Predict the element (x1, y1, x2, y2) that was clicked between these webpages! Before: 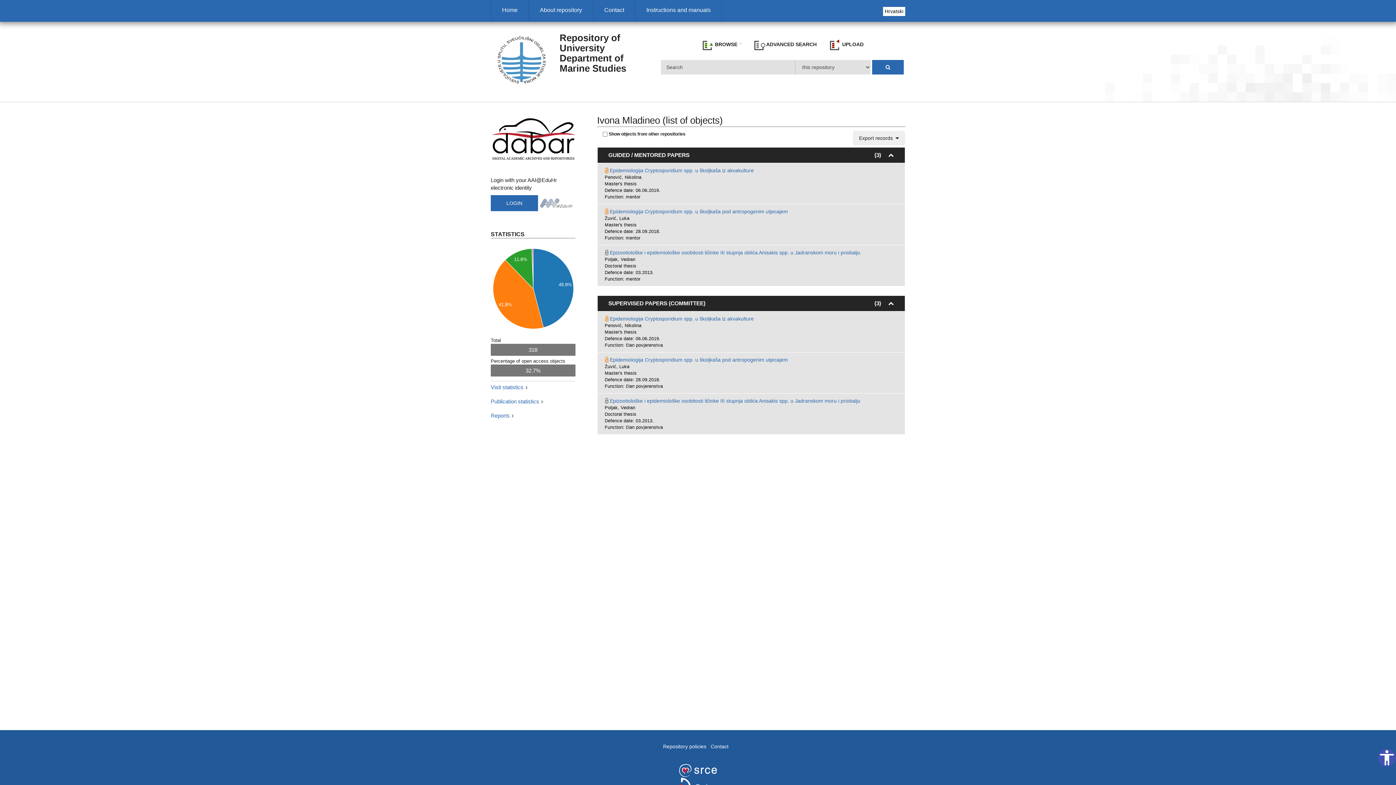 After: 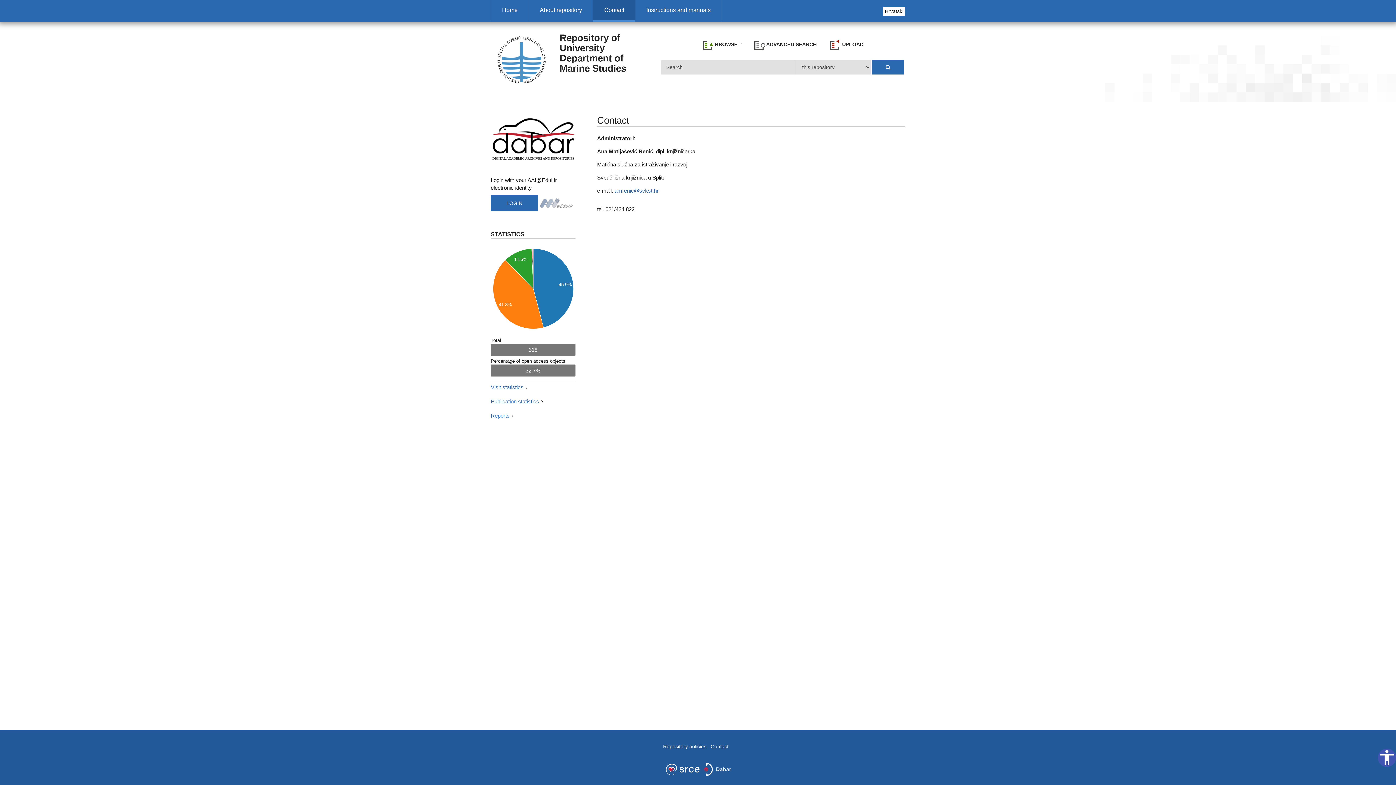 Action: bbox: (593, 0, 635, 21) label: Contact